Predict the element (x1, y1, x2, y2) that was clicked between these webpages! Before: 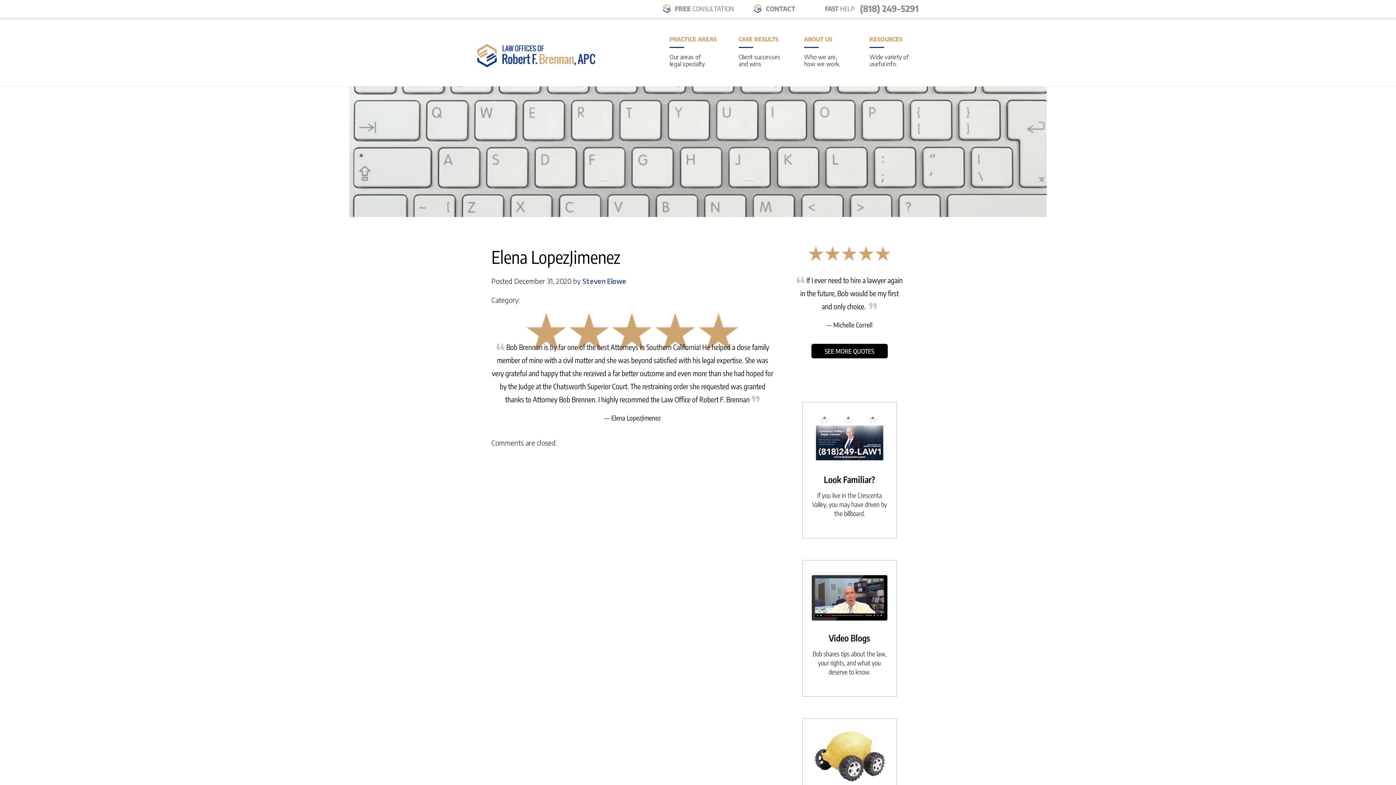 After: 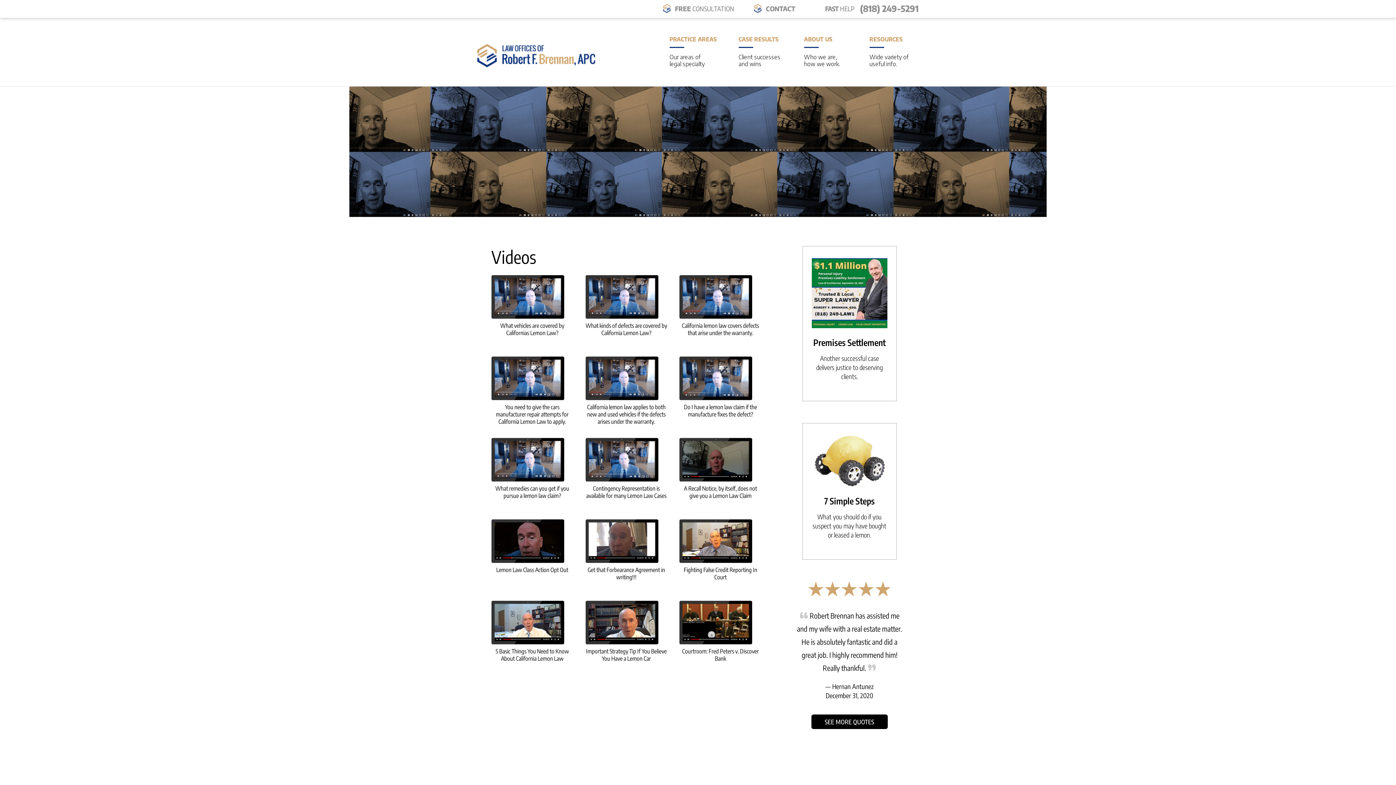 Action: label: Video Blogs

Bob shares tips about the law, your rights, and what you deserve to know. bbox: (802, 560, 896, 696)